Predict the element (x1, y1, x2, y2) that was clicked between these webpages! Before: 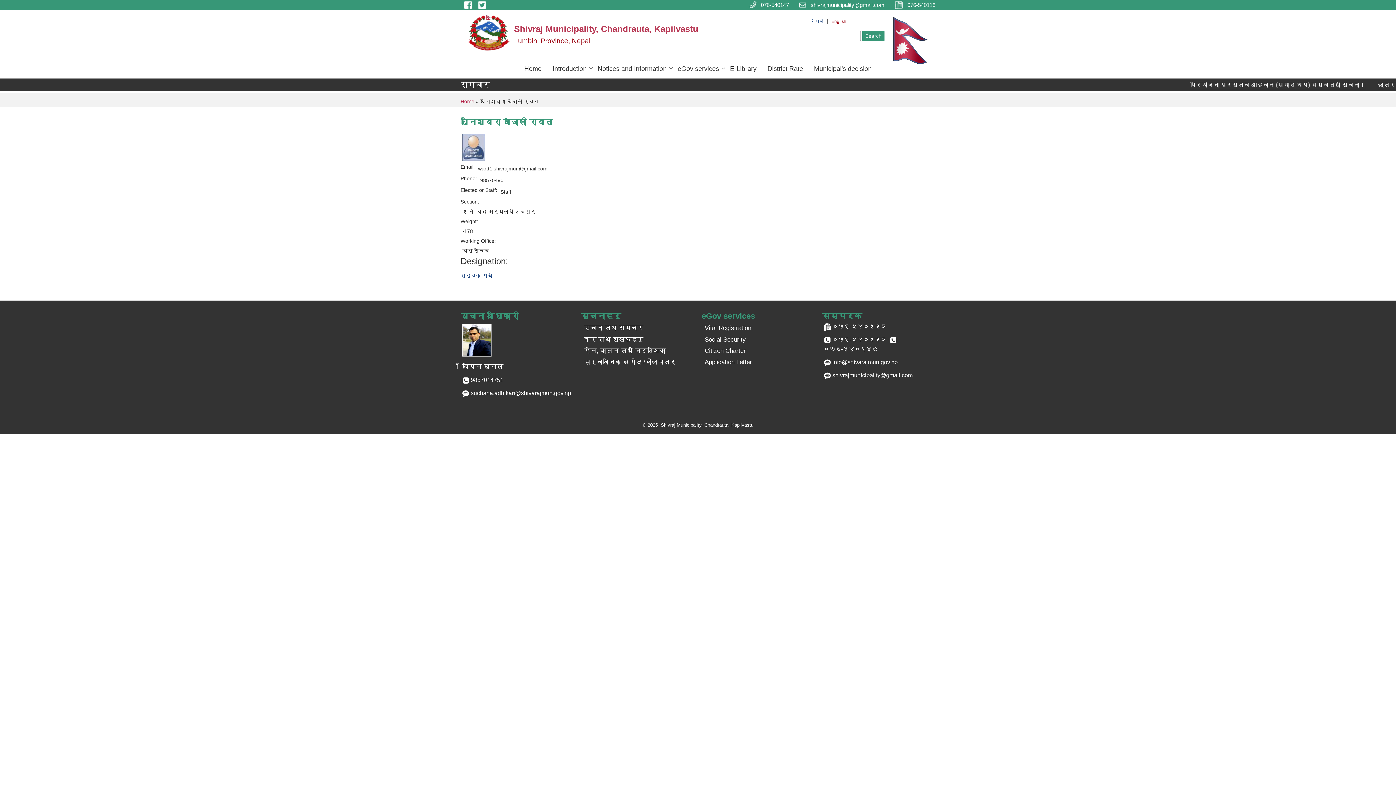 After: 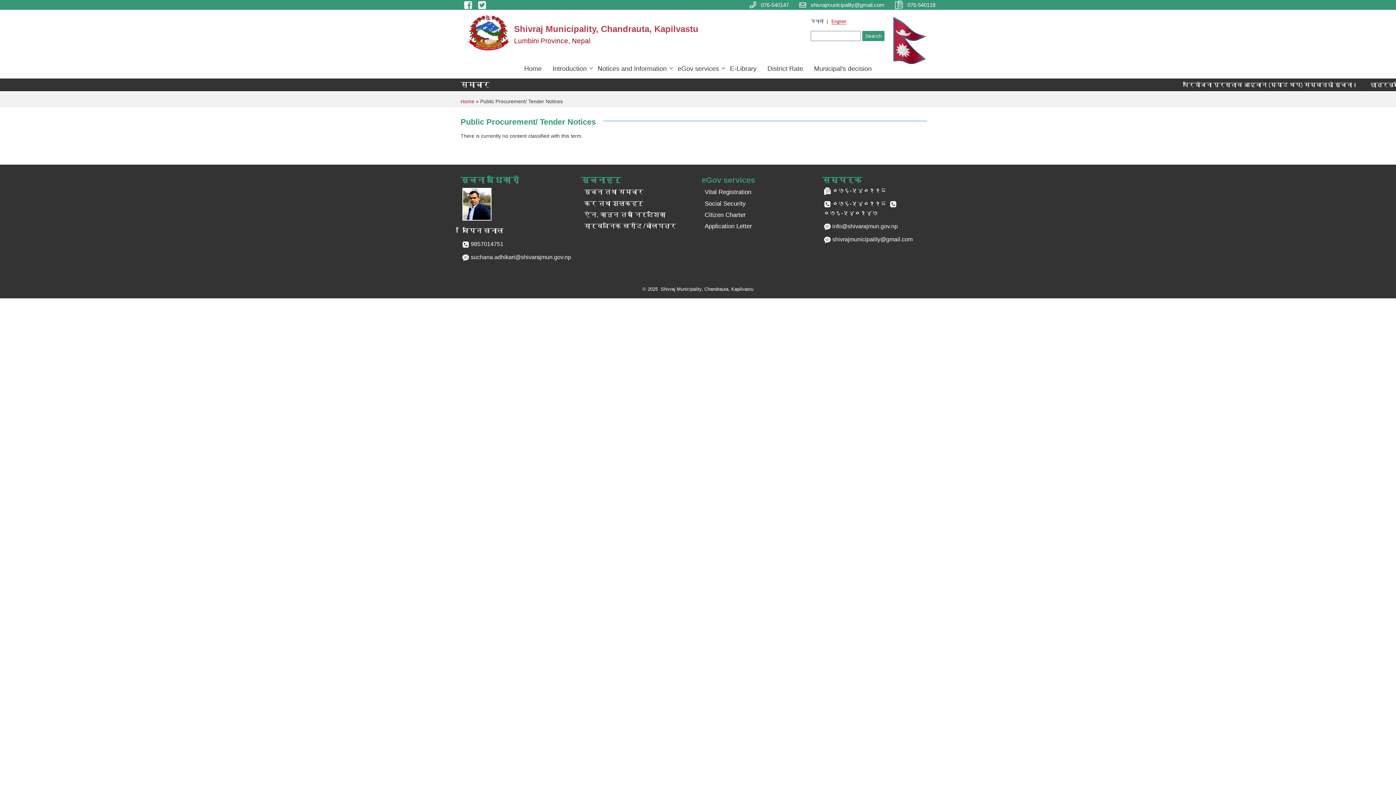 Action: label: सार्वजनिक खरीद /बोलपत्र bbox: (584, 359, 676, 365)